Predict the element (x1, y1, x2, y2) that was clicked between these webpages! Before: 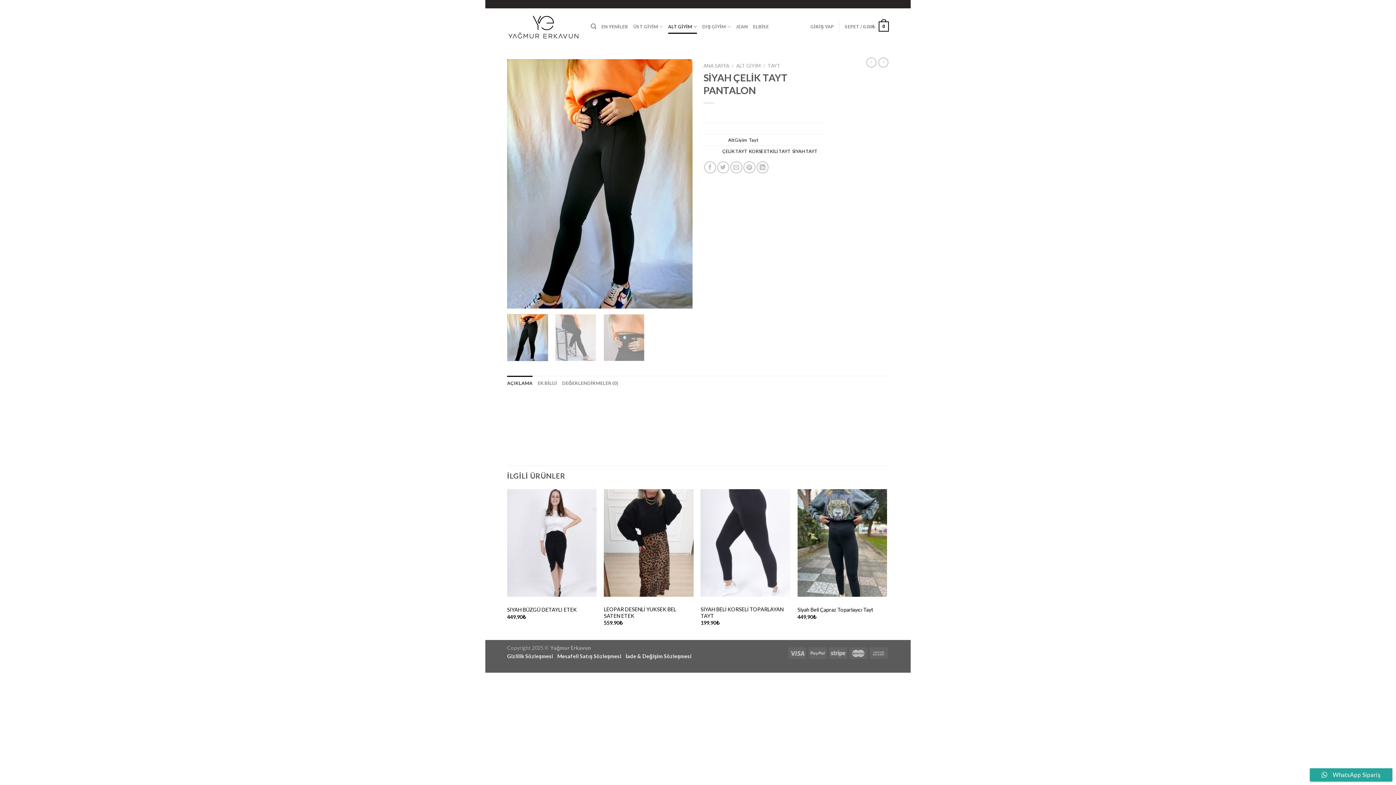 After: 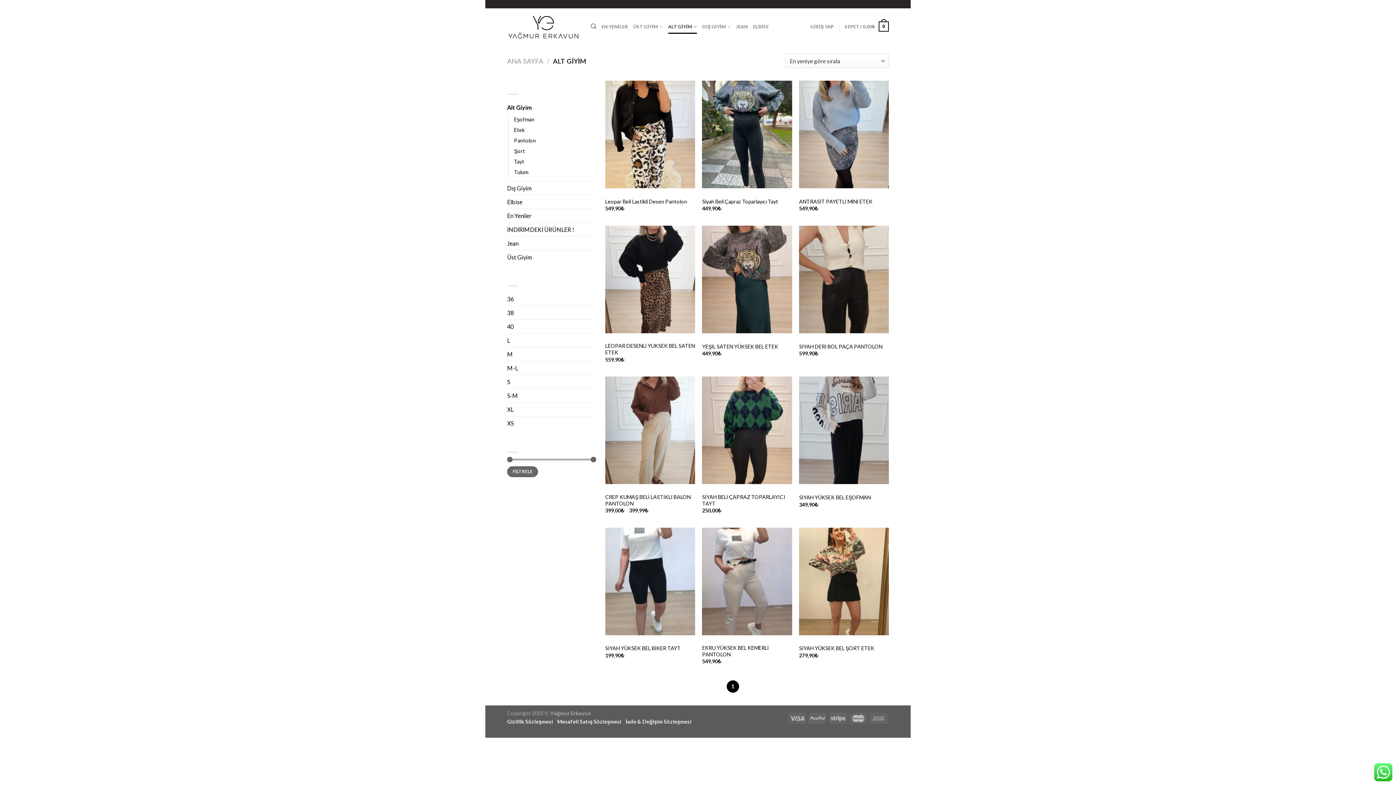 Action: label: ALT GİYİM bbox: (668, 19, 697, 33)